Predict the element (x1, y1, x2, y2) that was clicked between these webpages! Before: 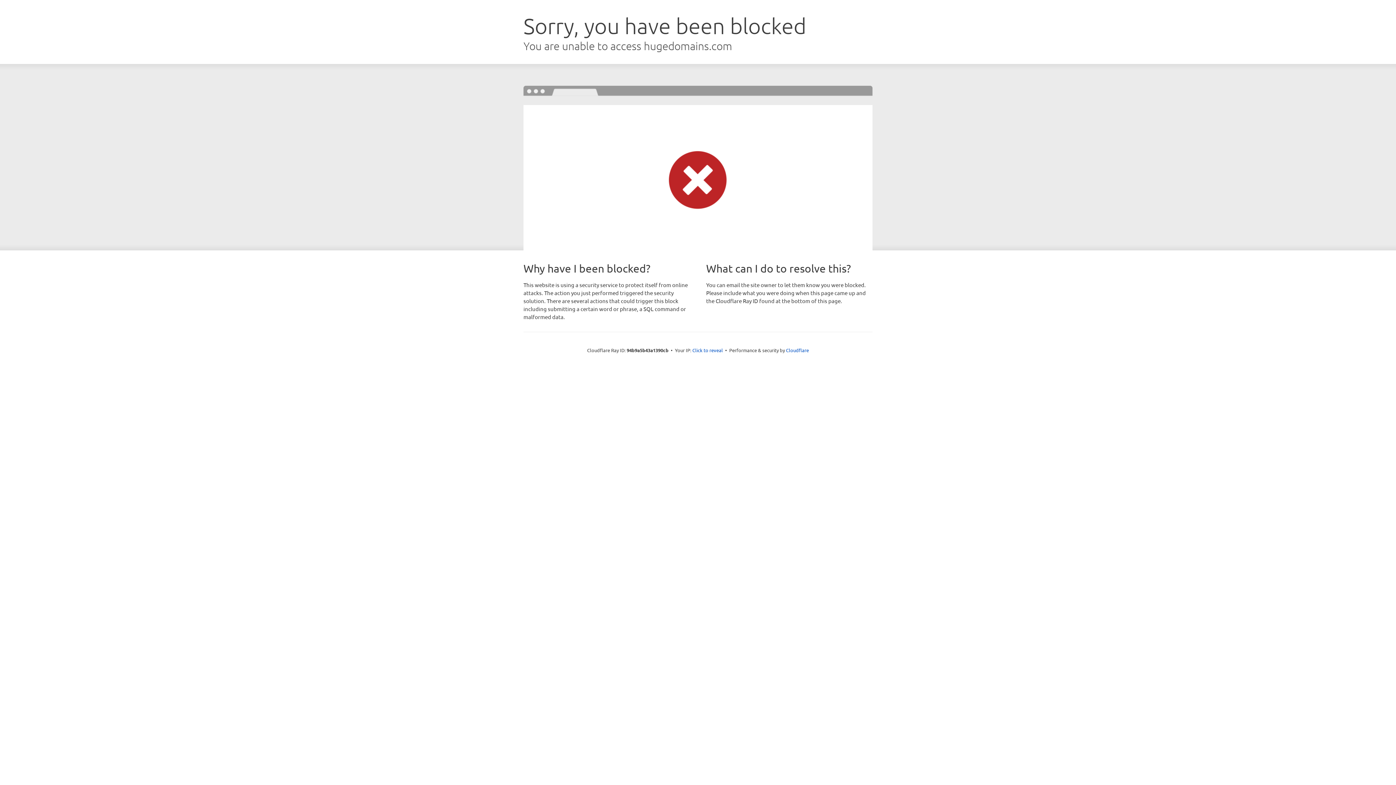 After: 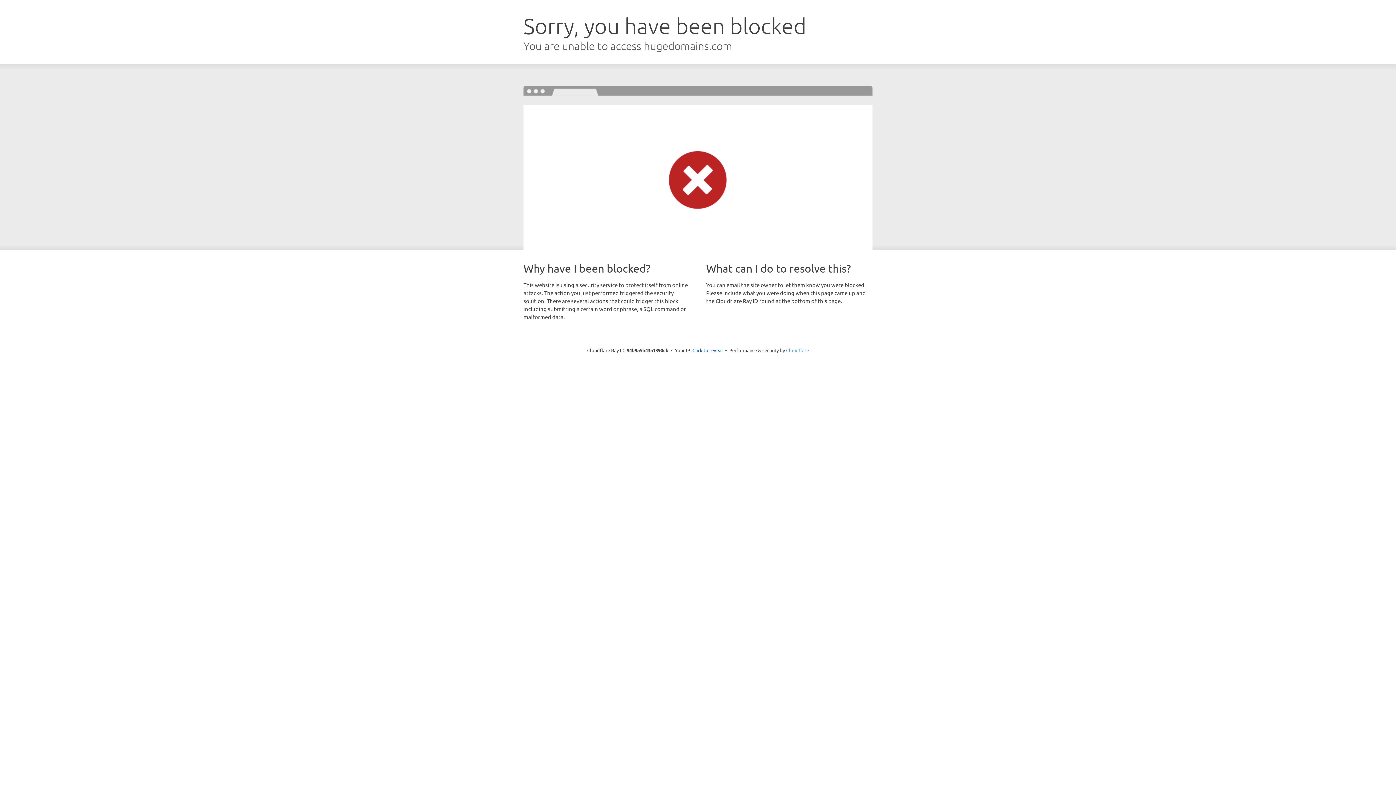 Action: bbox: (786, 347, 809, 353) label: Cloudflare